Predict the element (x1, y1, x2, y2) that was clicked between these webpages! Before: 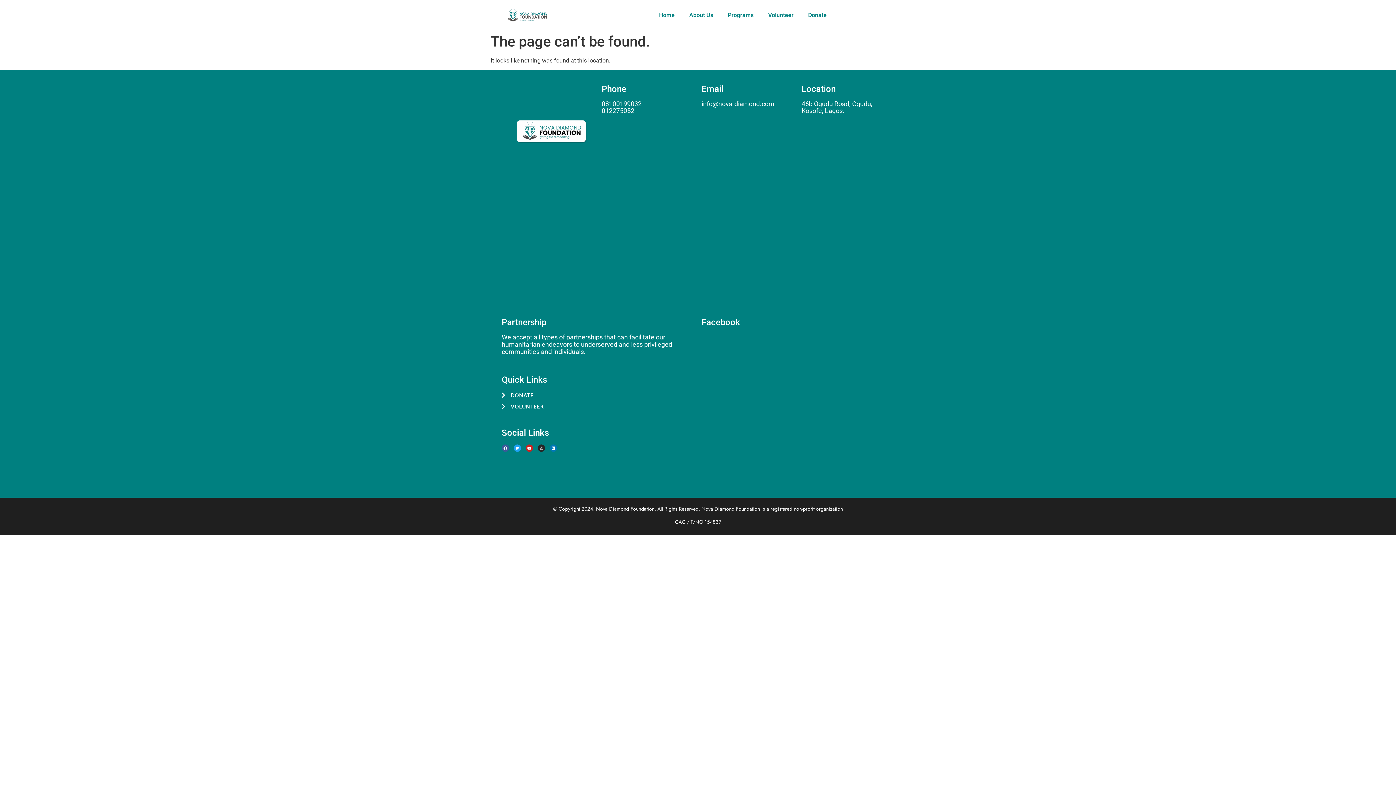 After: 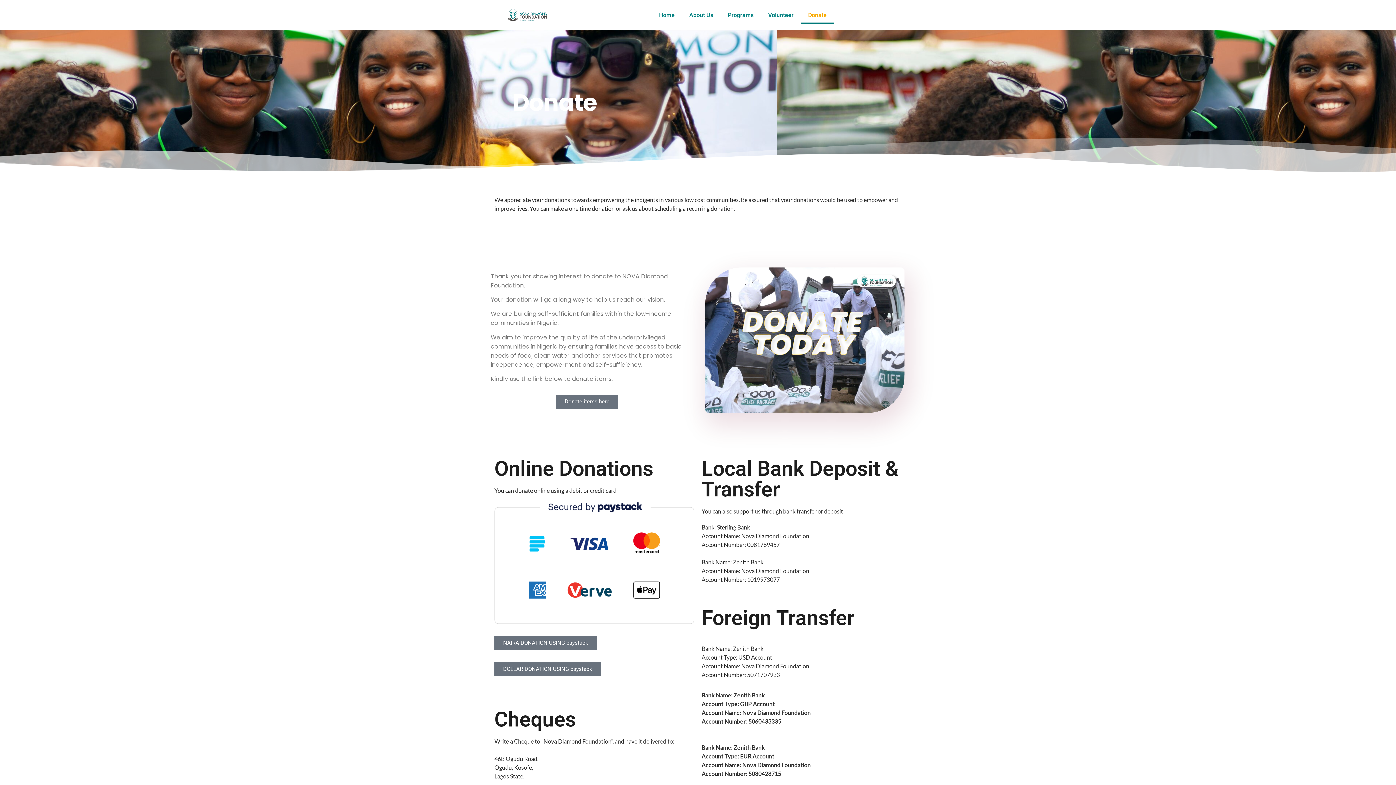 Action: label: DONATE bbox: (501, 391, 694, 399)